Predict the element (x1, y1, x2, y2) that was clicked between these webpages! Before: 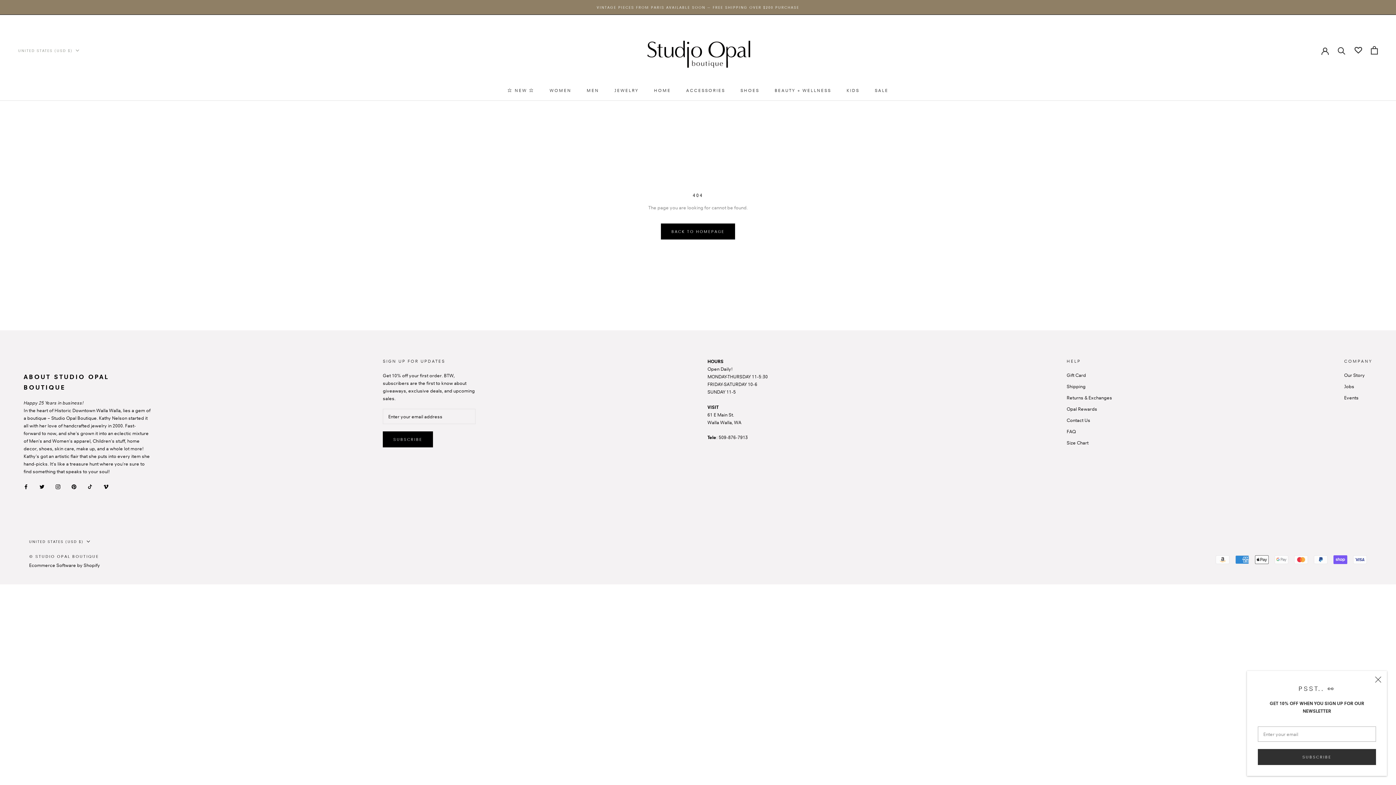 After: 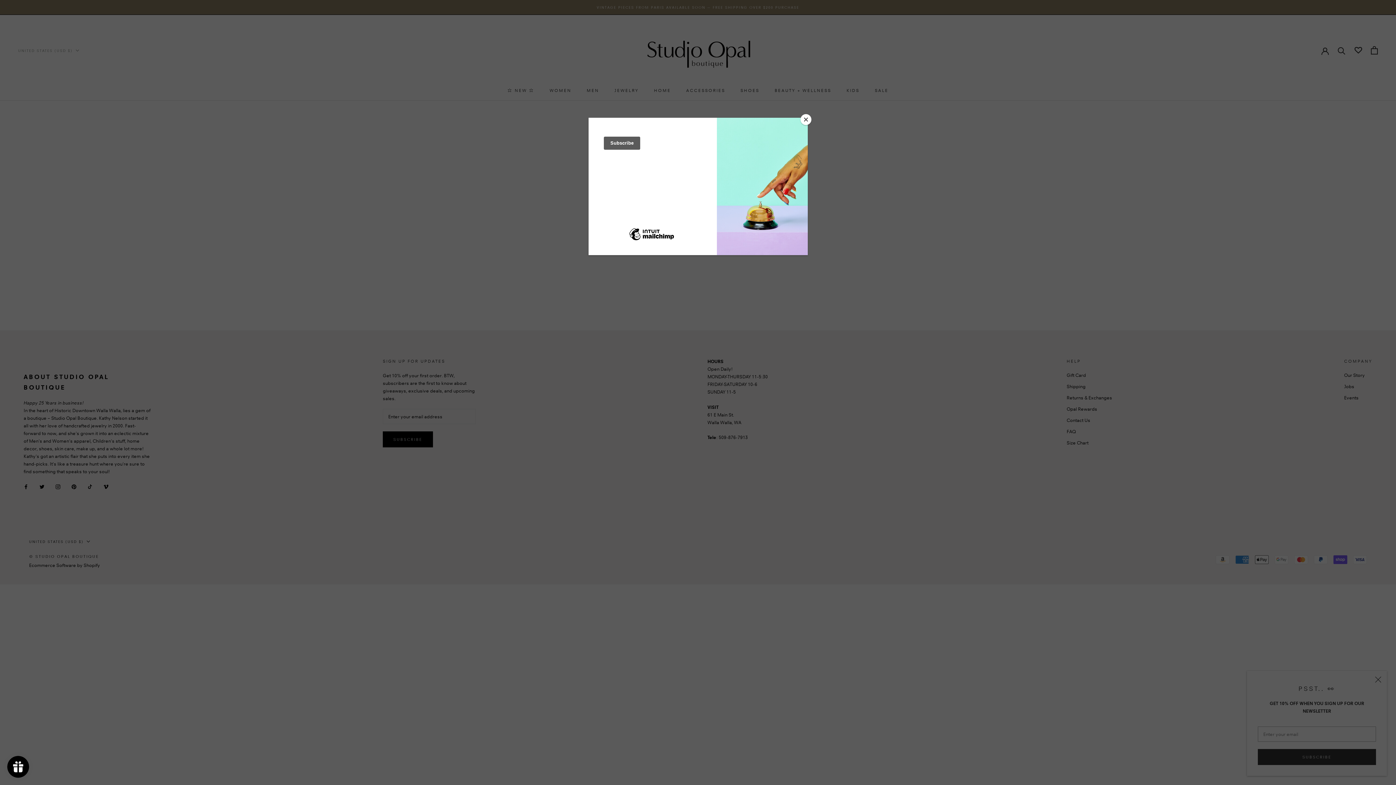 Action: bbox: (55, 482, 60, 490) label: Instagram